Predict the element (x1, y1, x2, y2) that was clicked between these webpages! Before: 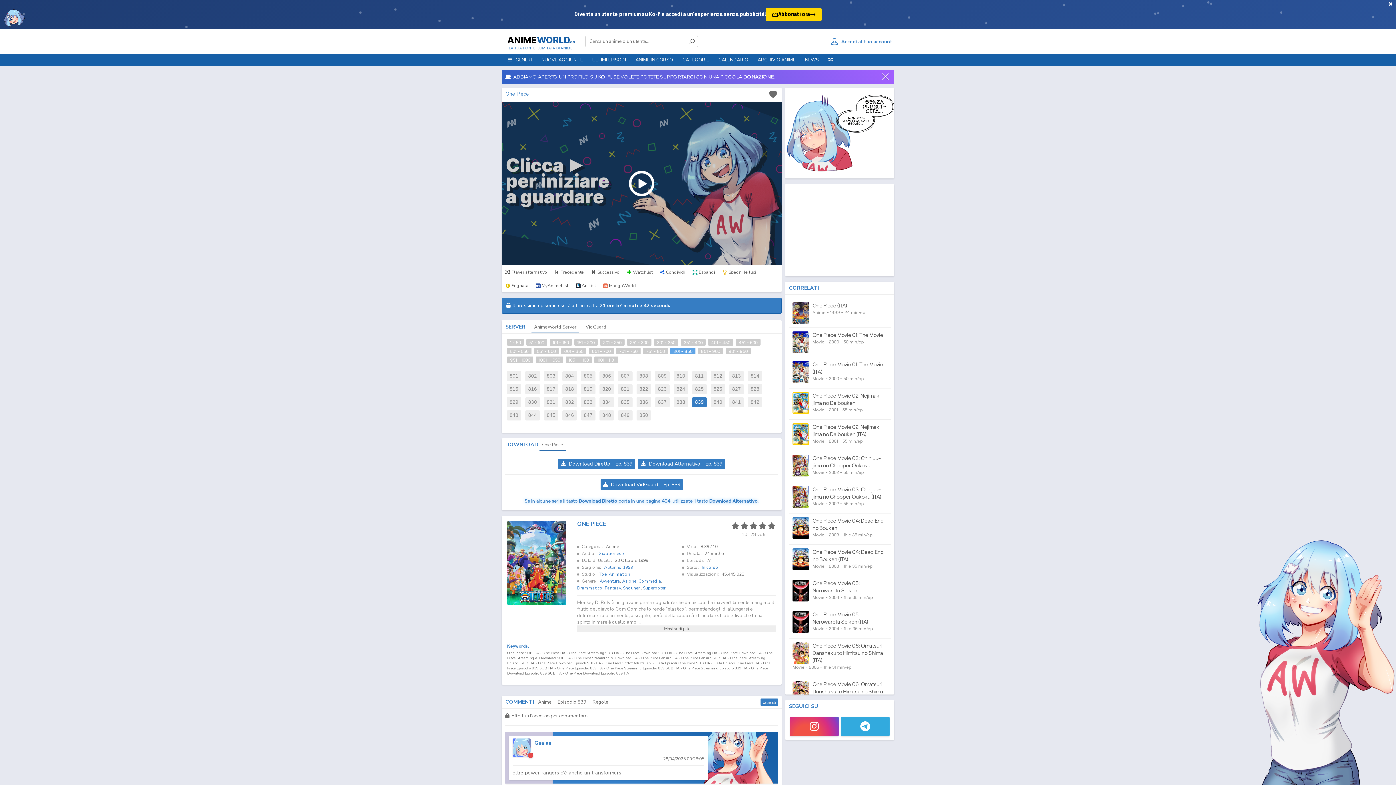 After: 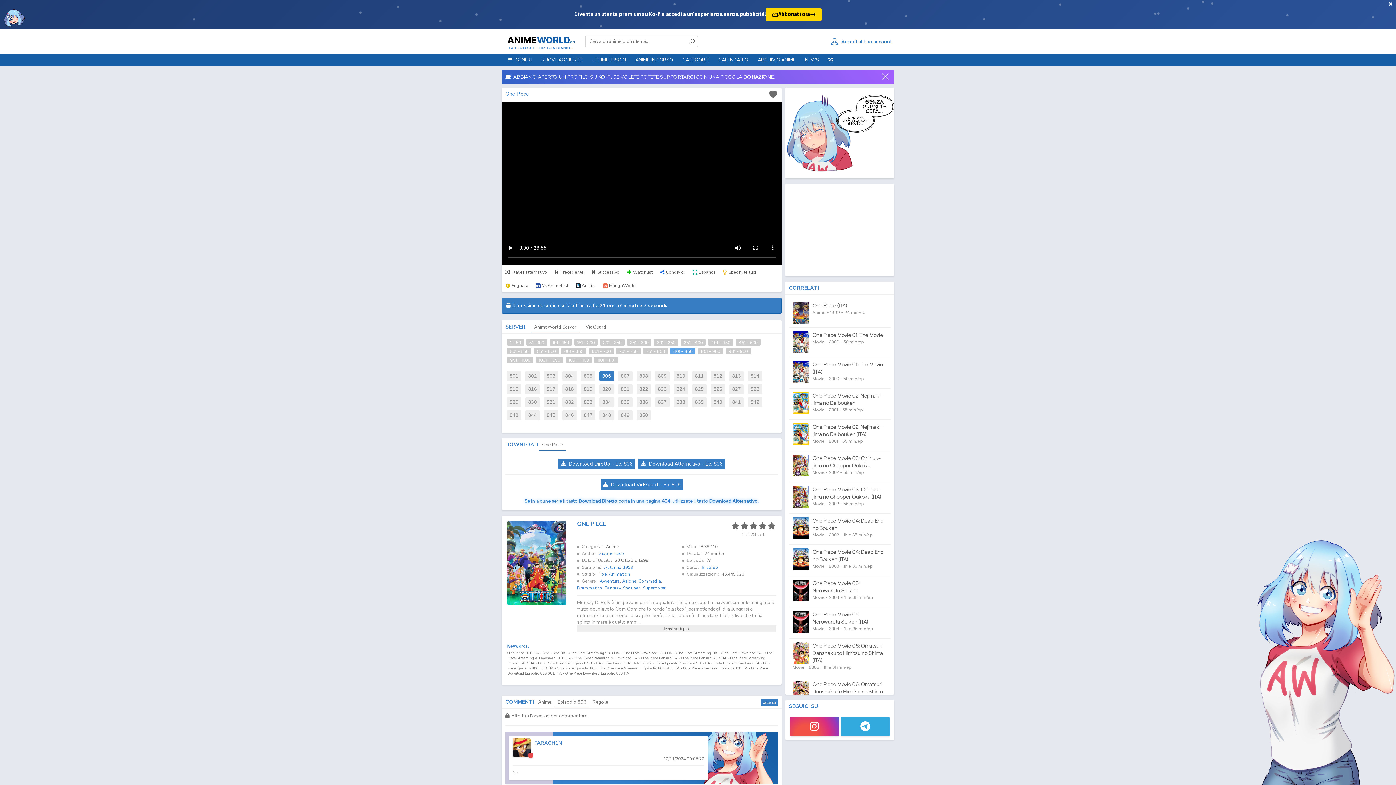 Action: label: 806 bbox: (599, 371, 614, 381)